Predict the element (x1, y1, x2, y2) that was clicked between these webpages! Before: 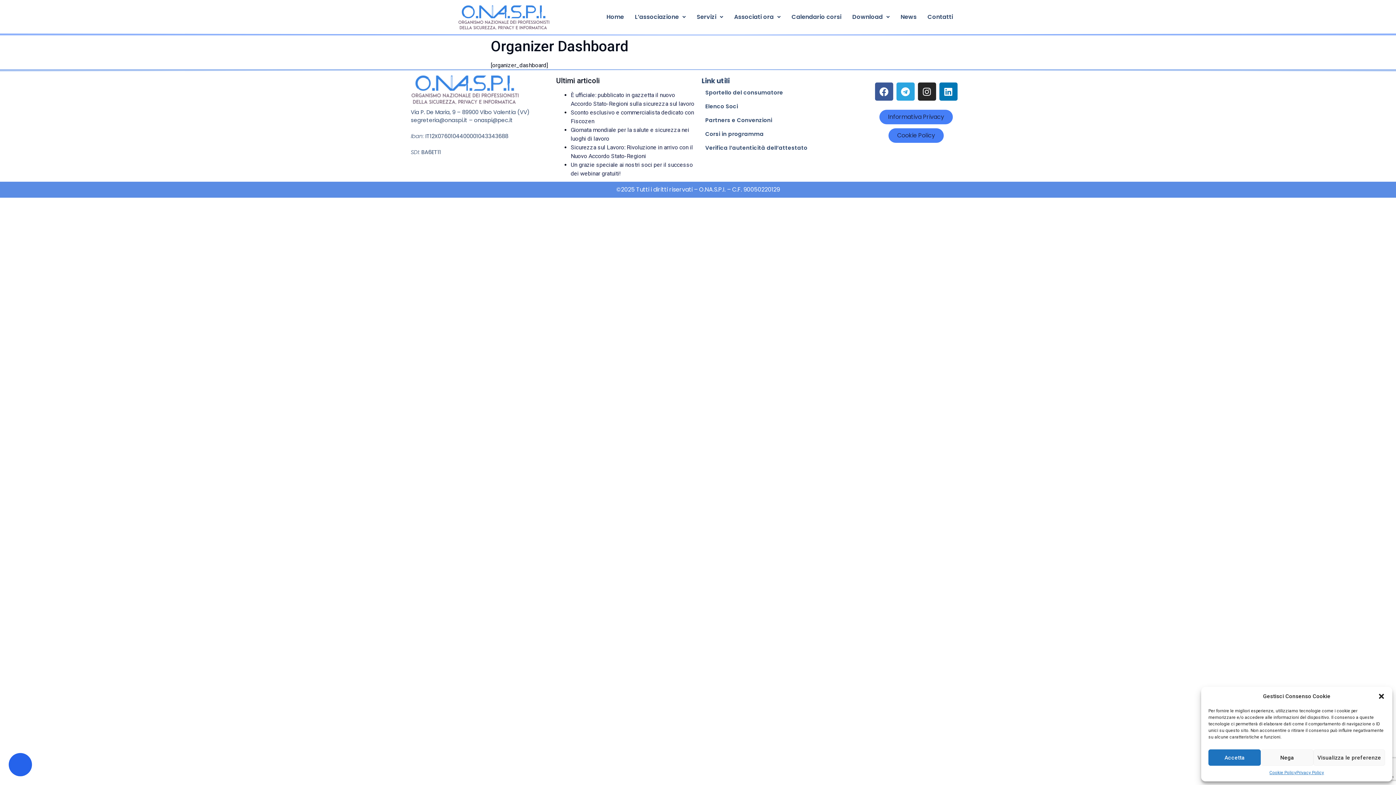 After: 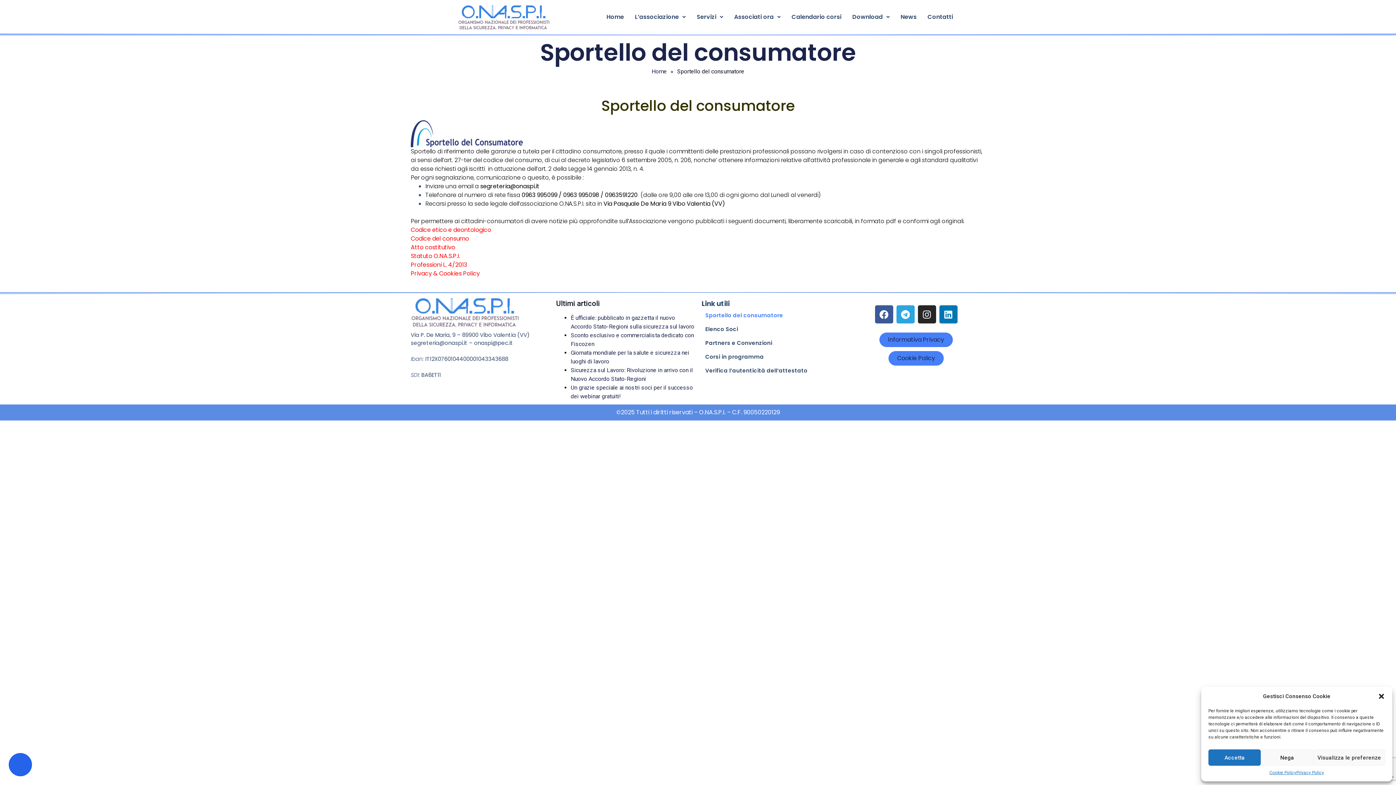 Action: bbox: (701, 85, 840, 99) label: Sportello del consumatore